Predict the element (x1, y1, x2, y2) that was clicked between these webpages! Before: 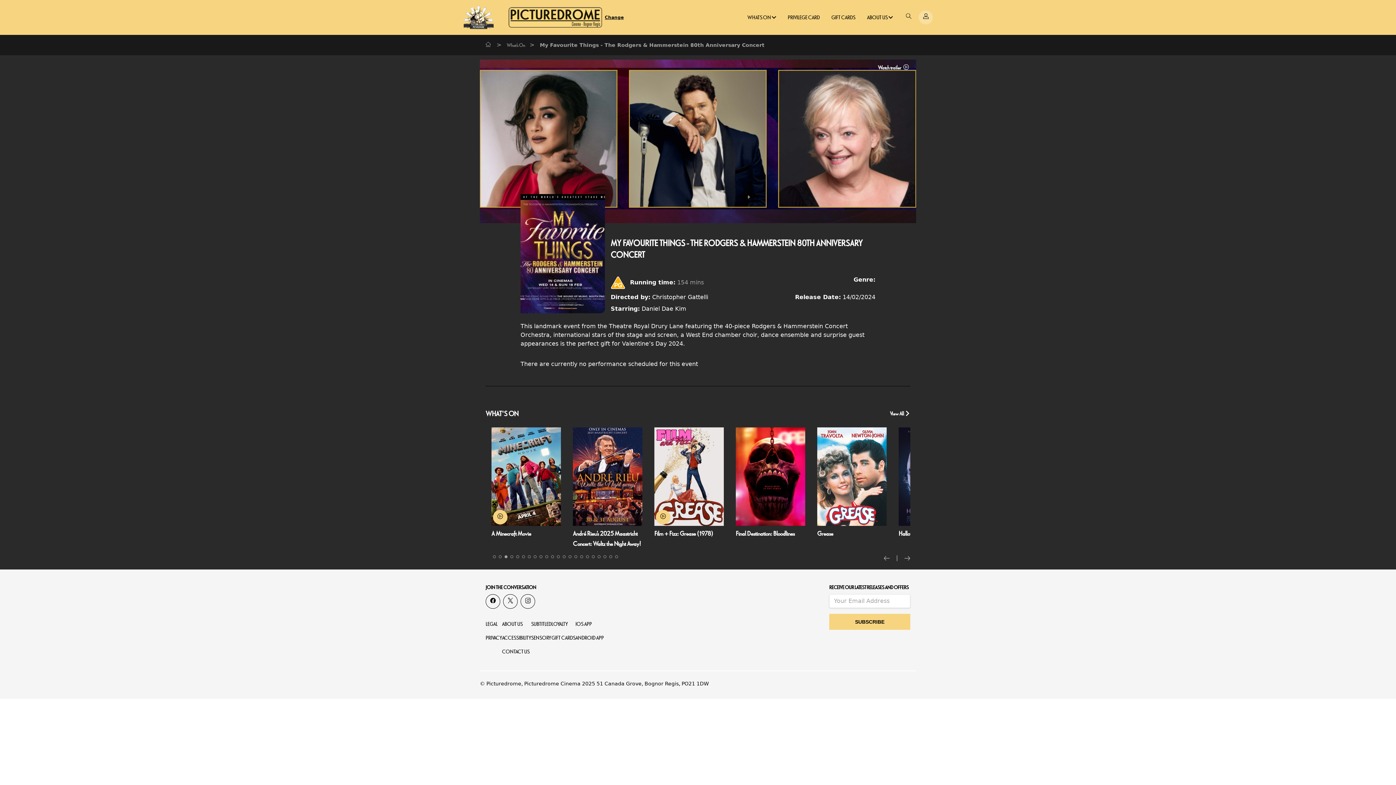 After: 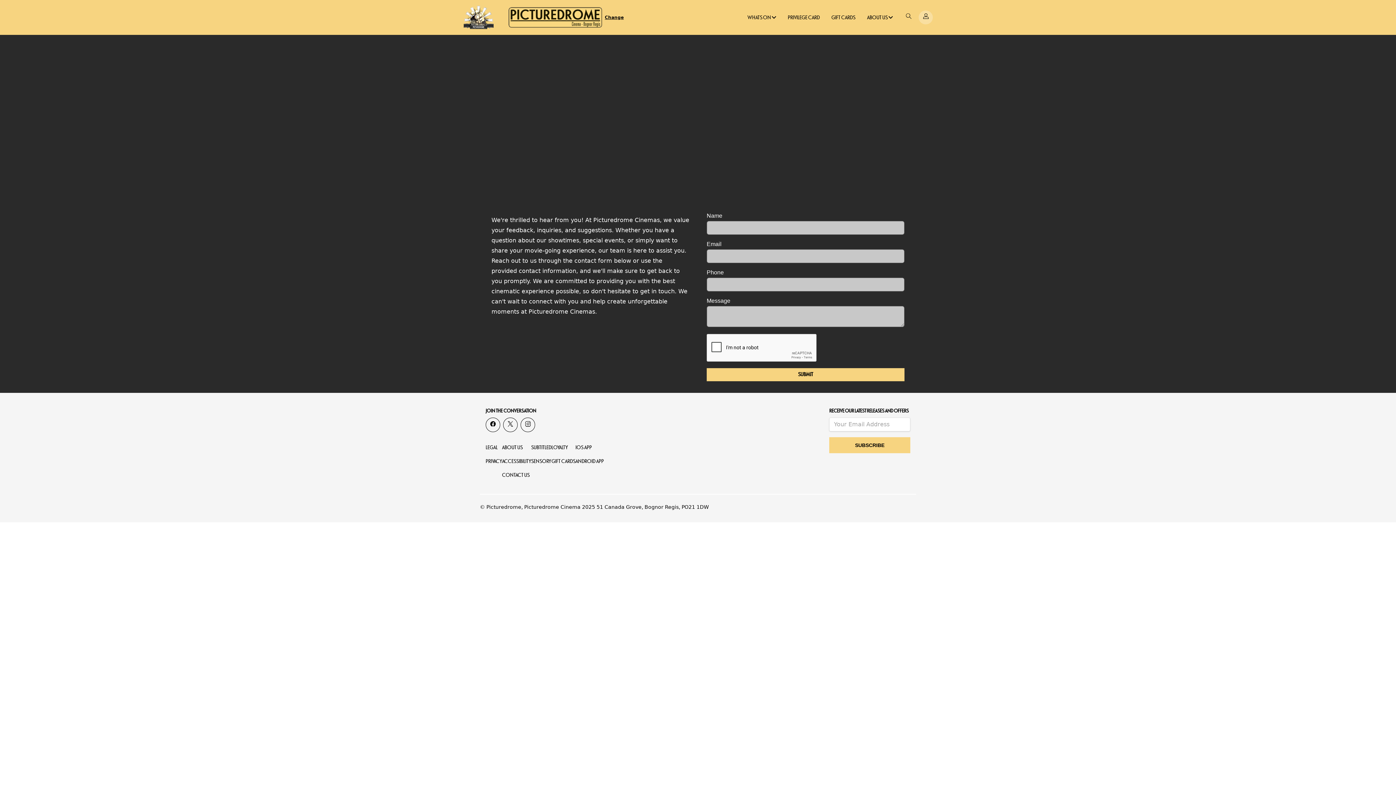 Action: label: CONTACT US bbox: (502, 648, 531, 656)